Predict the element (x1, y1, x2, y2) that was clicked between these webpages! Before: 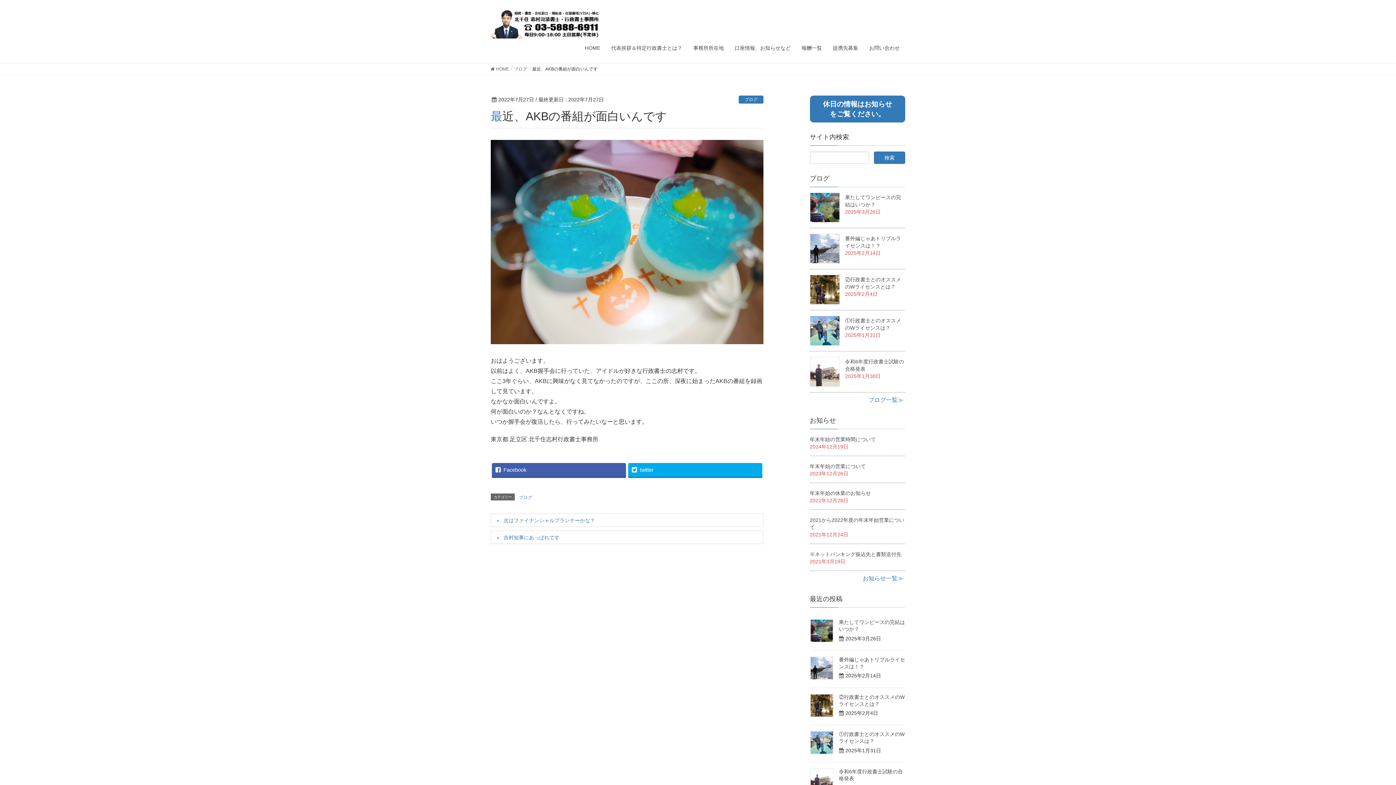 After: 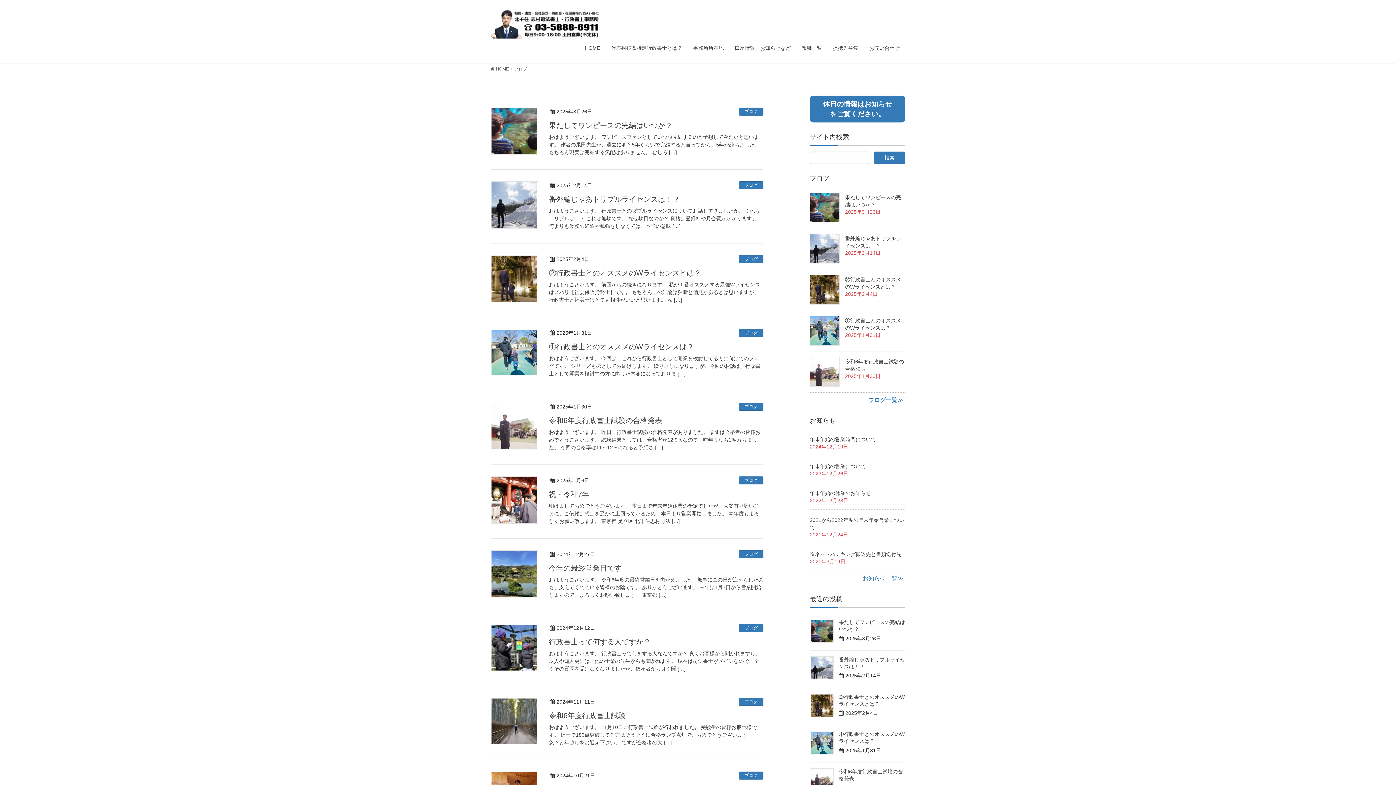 Action: bbox: (514, 65, 527, 72) label: ブログ